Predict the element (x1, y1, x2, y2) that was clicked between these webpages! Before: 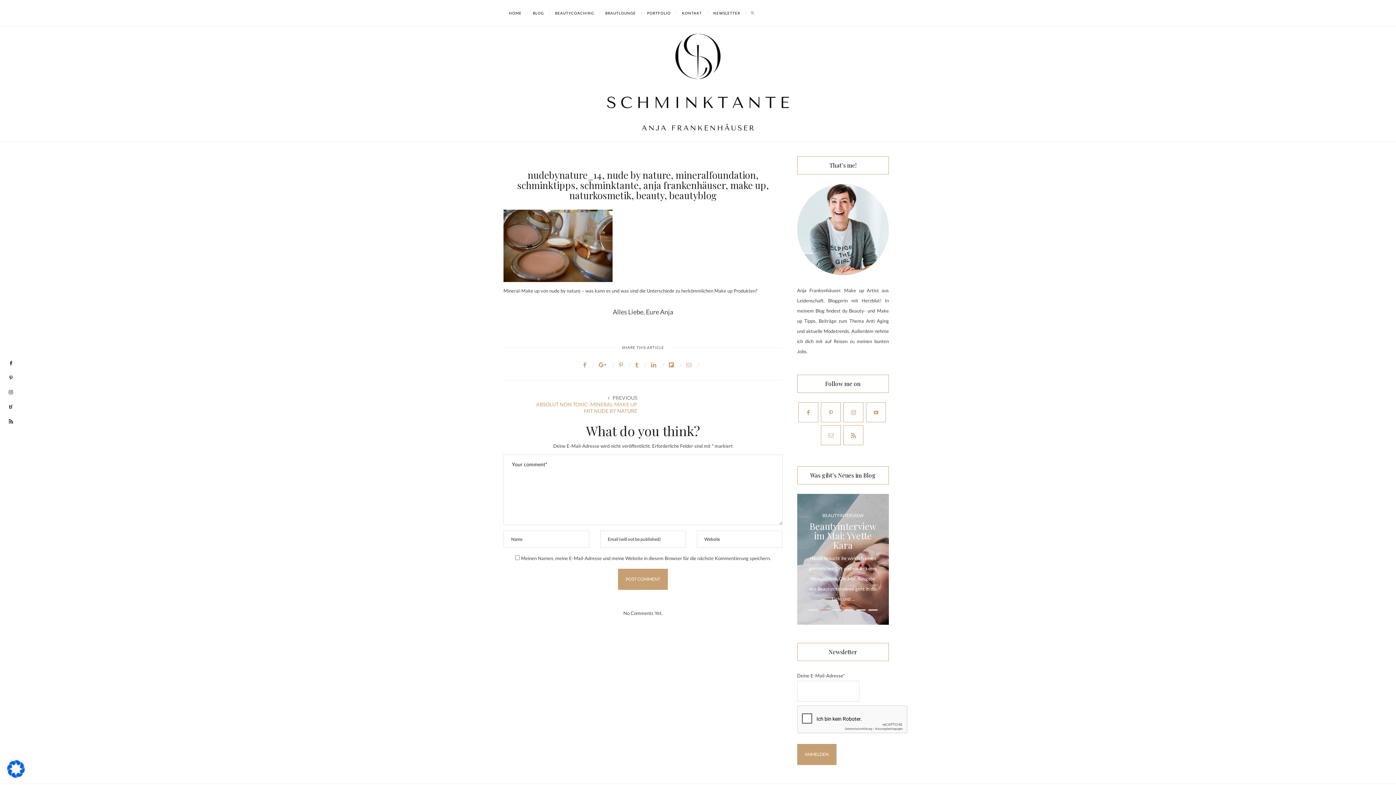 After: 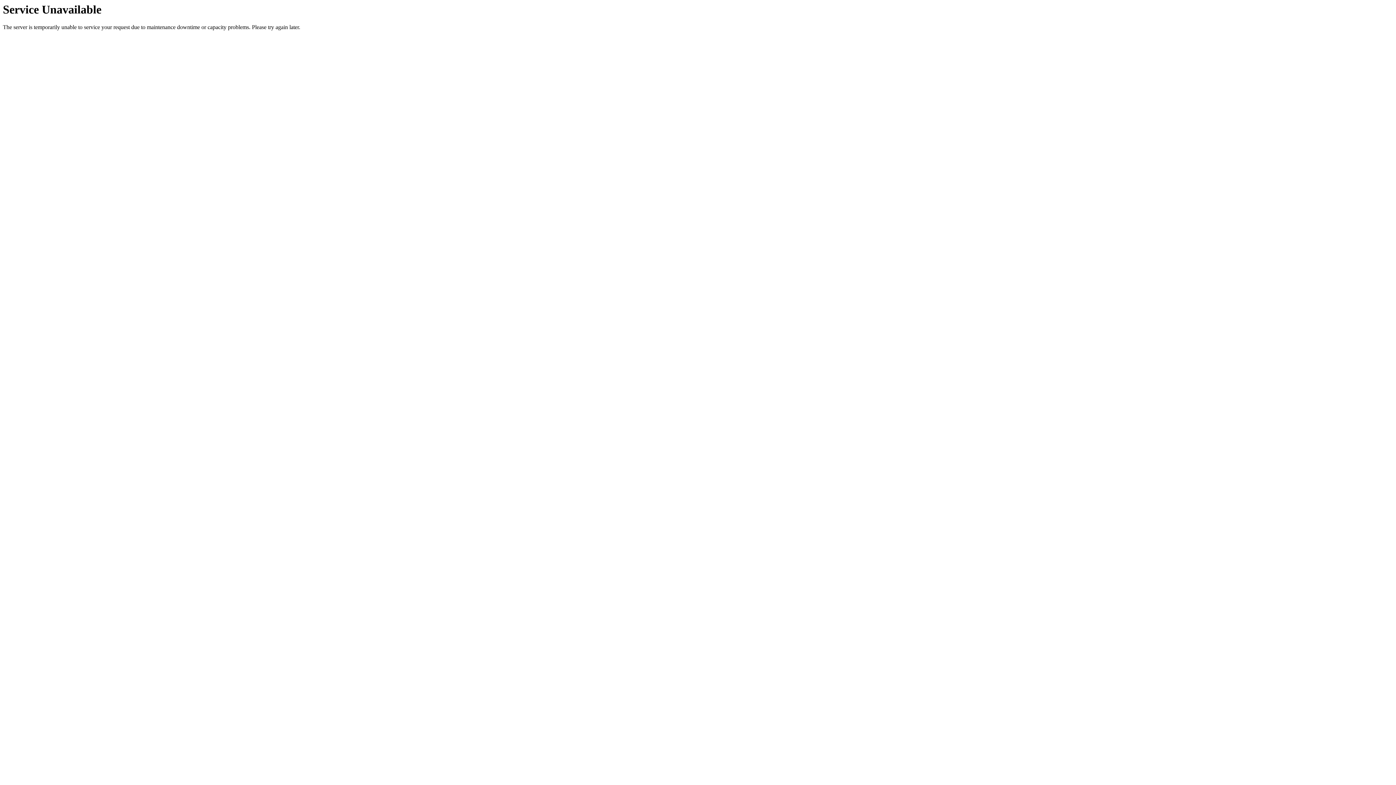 Action: label: BRAUTLOUNGE bbox: (600, 0, 641, 26)